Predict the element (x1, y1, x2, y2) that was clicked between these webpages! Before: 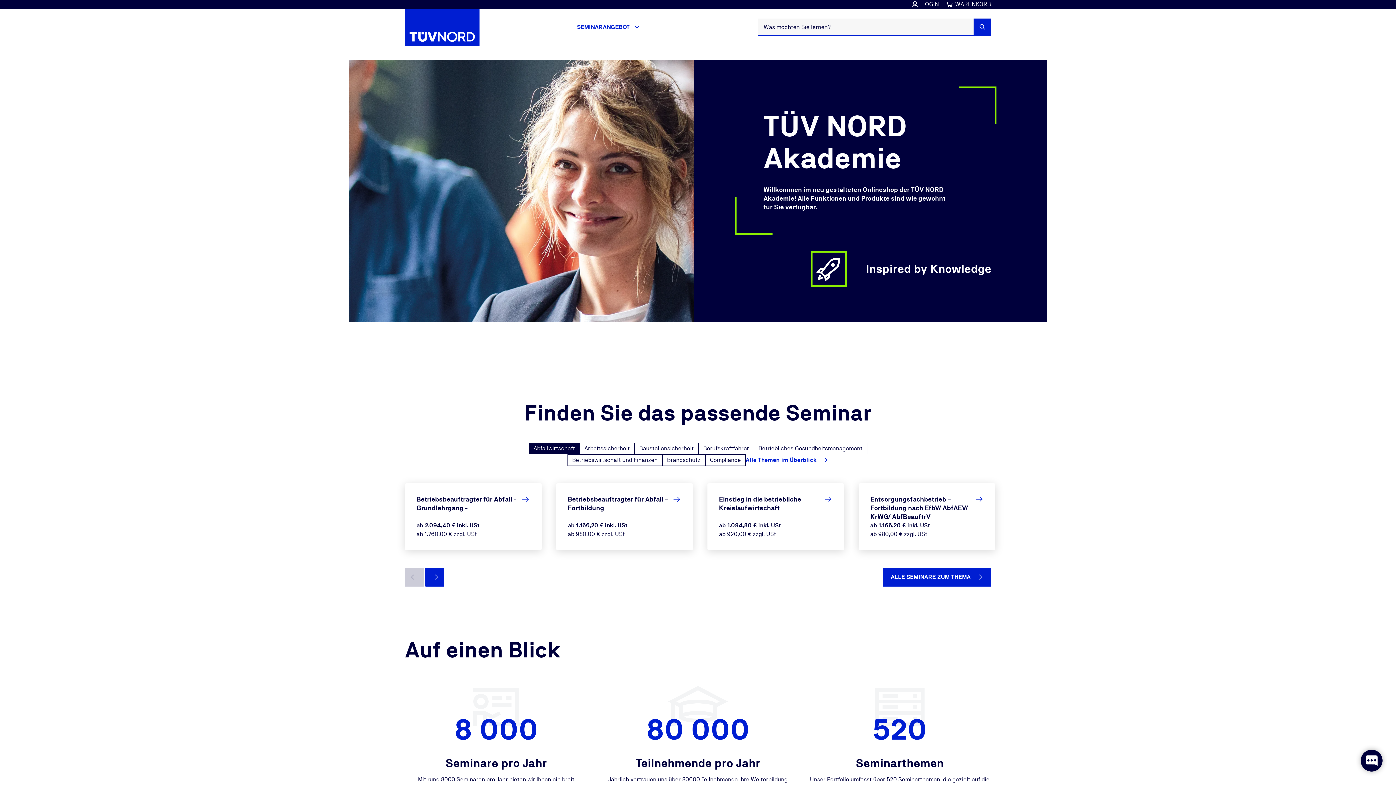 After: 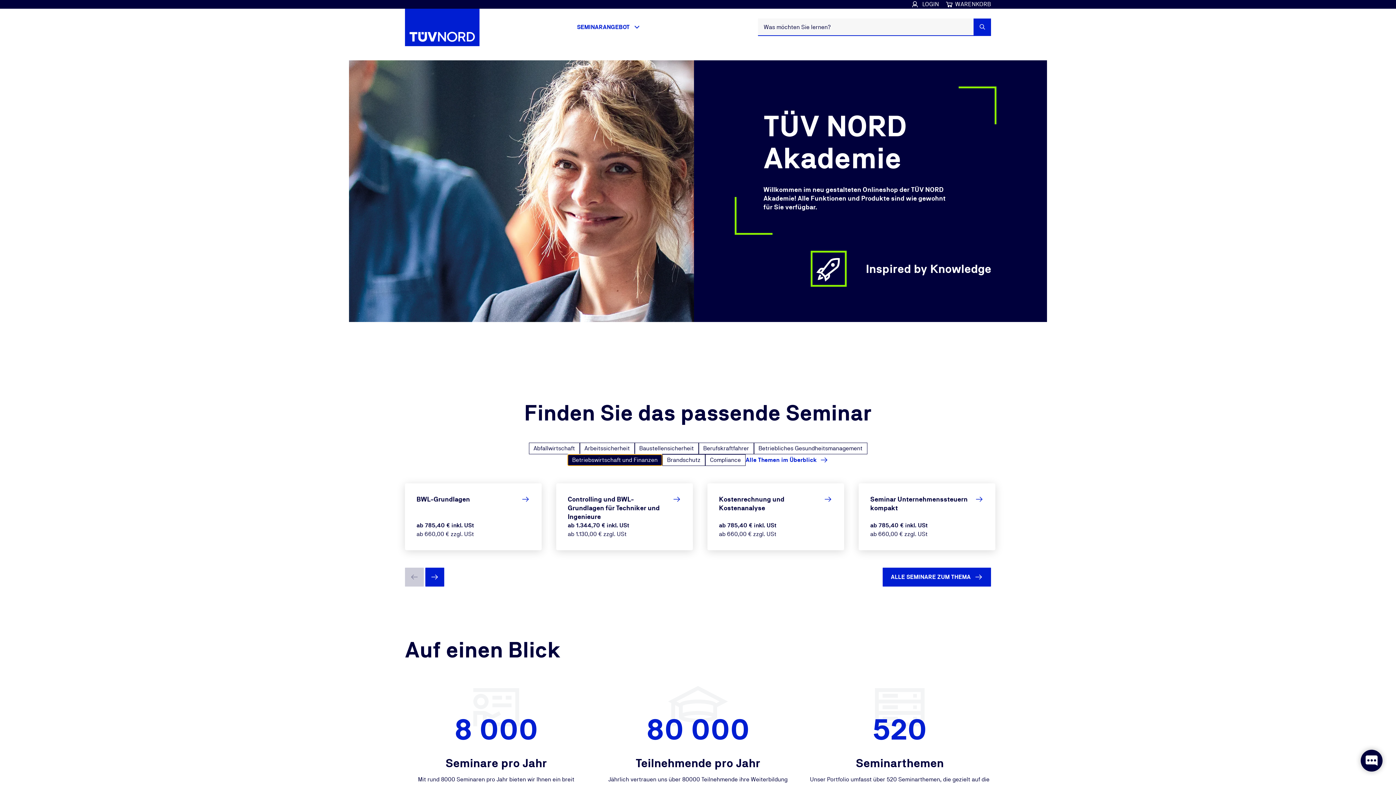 Action: label: Betriebswirtschaft und Finanzen bbox: (567, 454, 662, 466)